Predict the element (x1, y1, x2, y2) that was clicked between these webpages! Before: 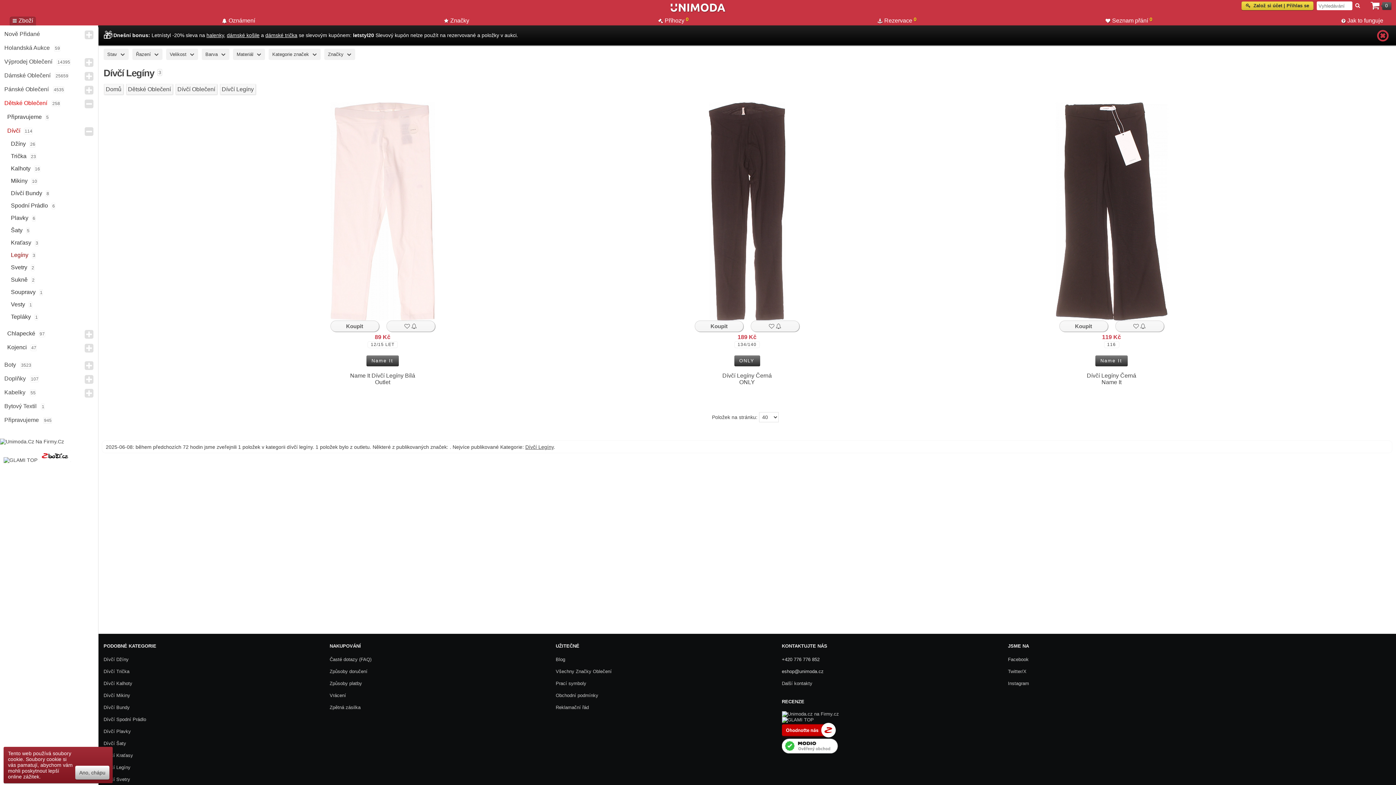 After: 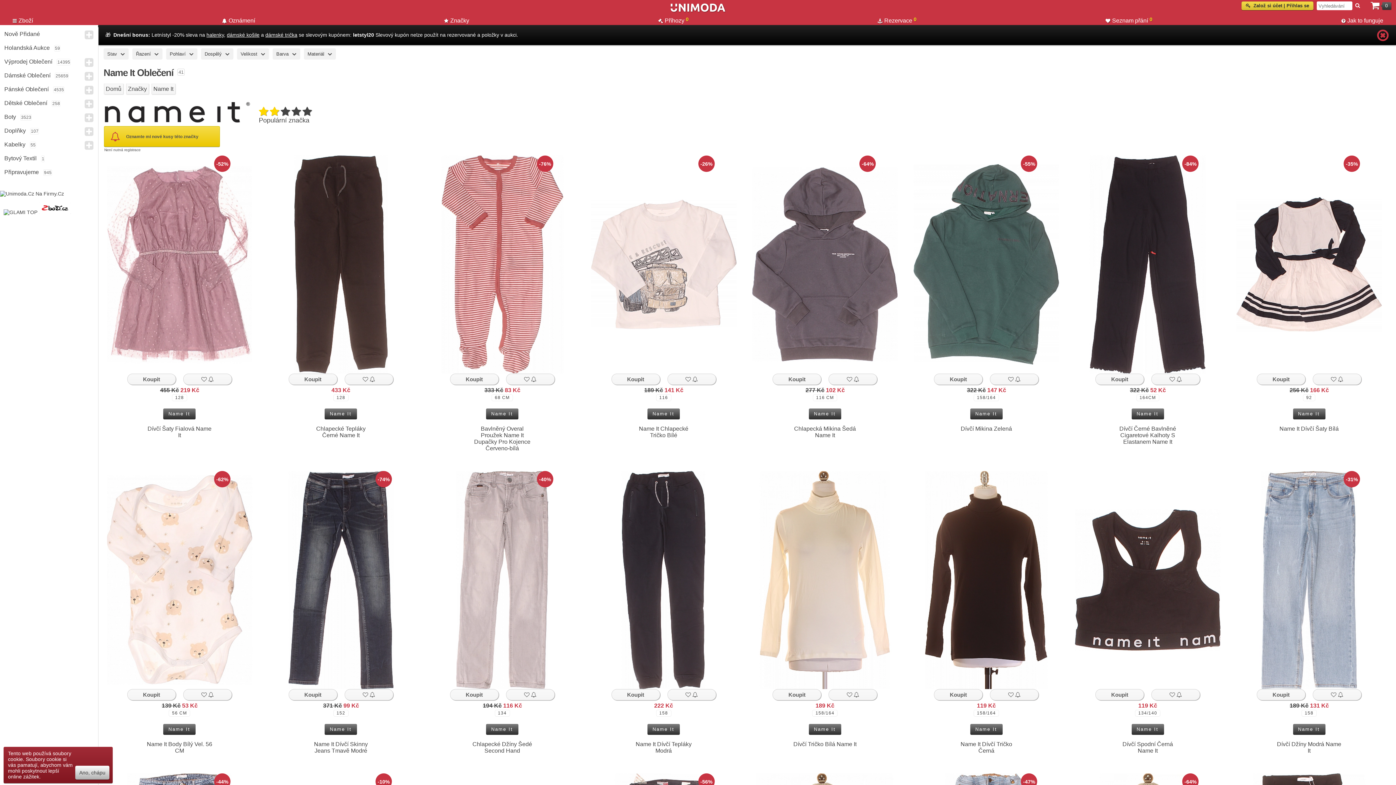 Action: bbox: (366, 355, 398, 366) label: Name It